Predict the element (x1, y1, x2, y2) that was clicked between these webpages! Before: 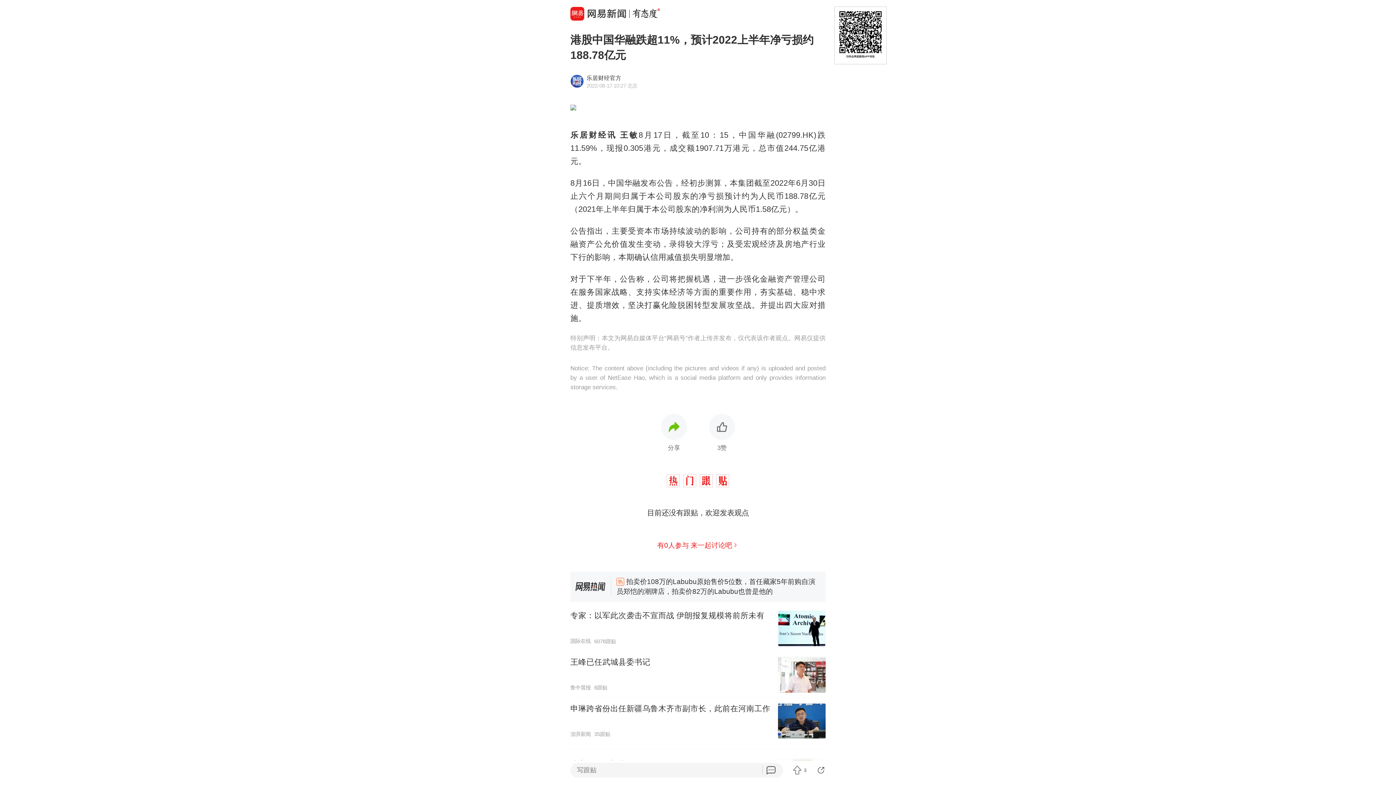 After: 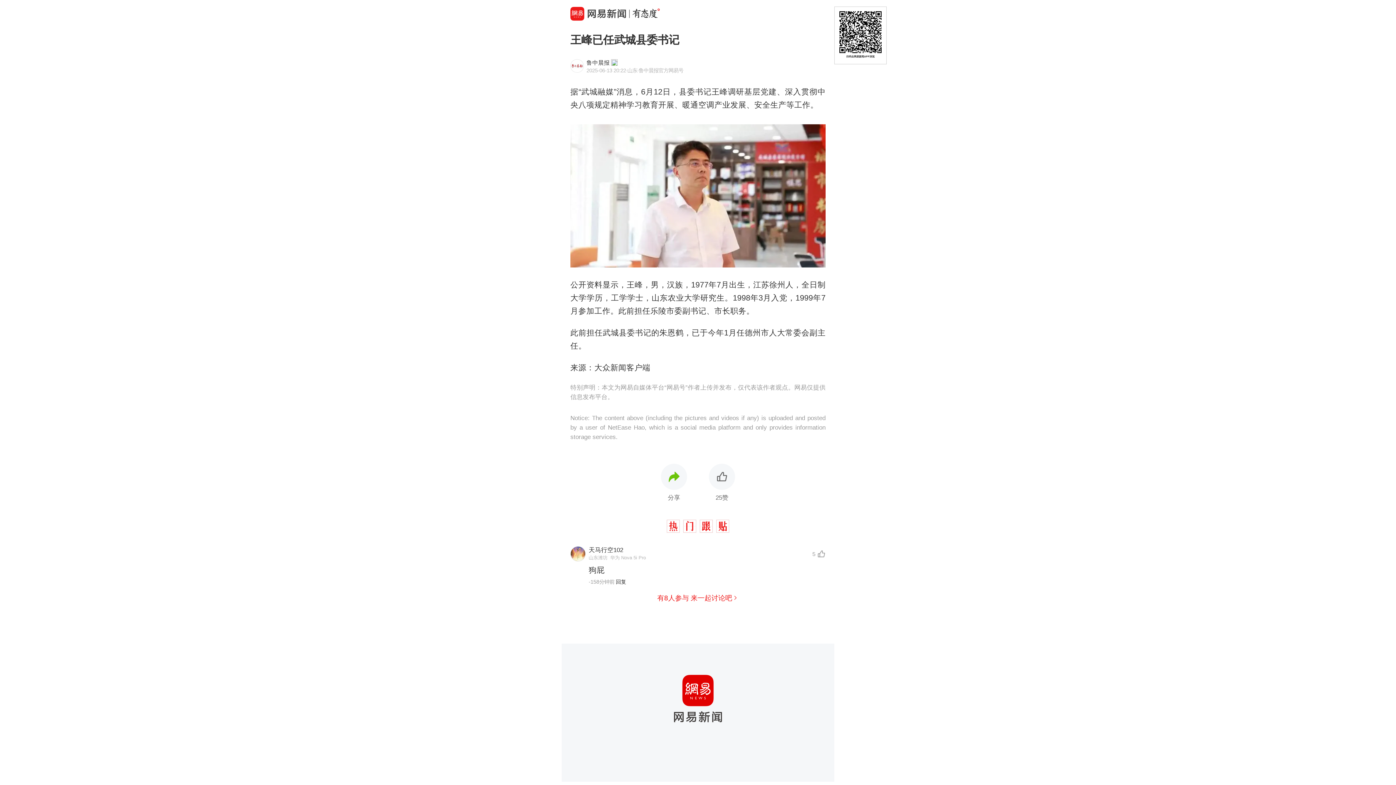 Action: label: 王峰已任武城县委书记
鲁中晨报
8跟贴 bbox: (570, 651, 825, 698)